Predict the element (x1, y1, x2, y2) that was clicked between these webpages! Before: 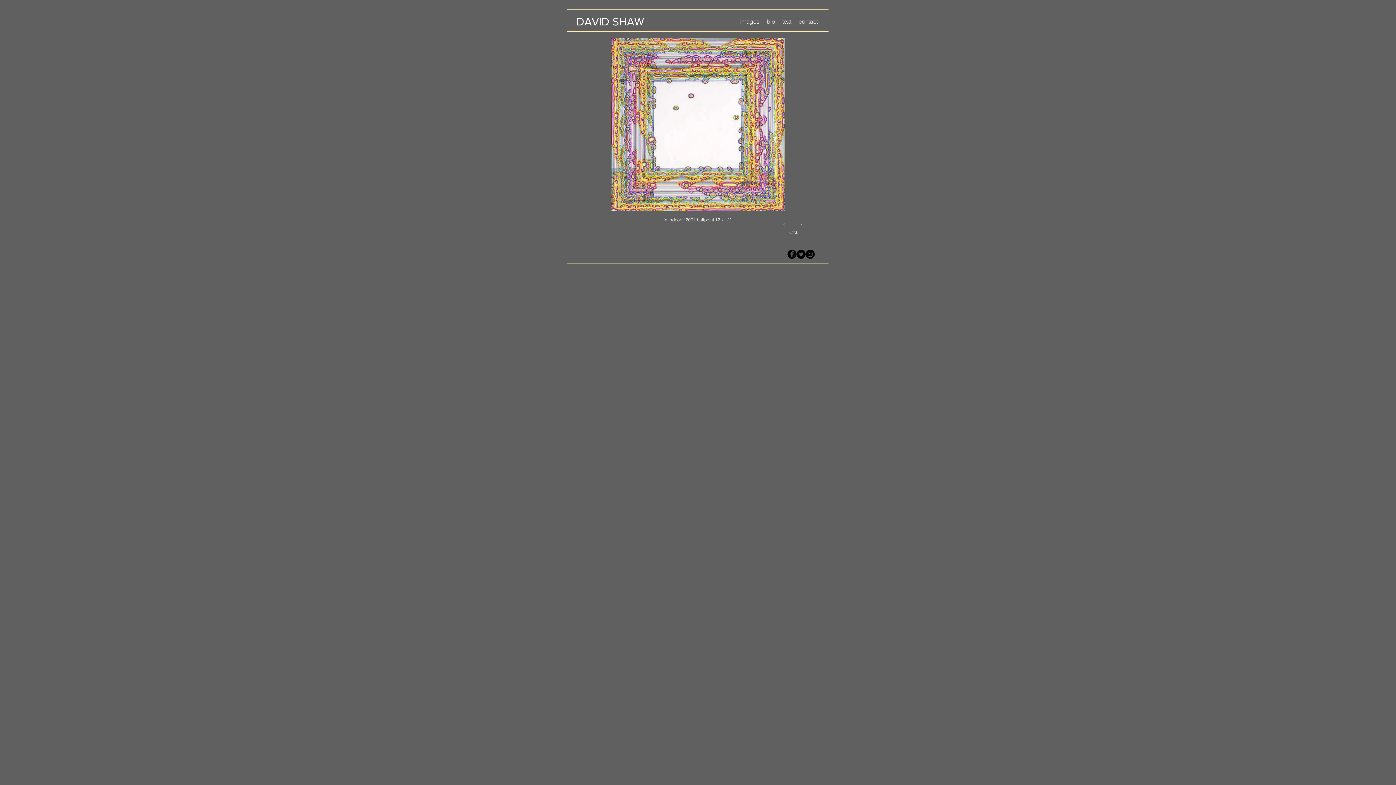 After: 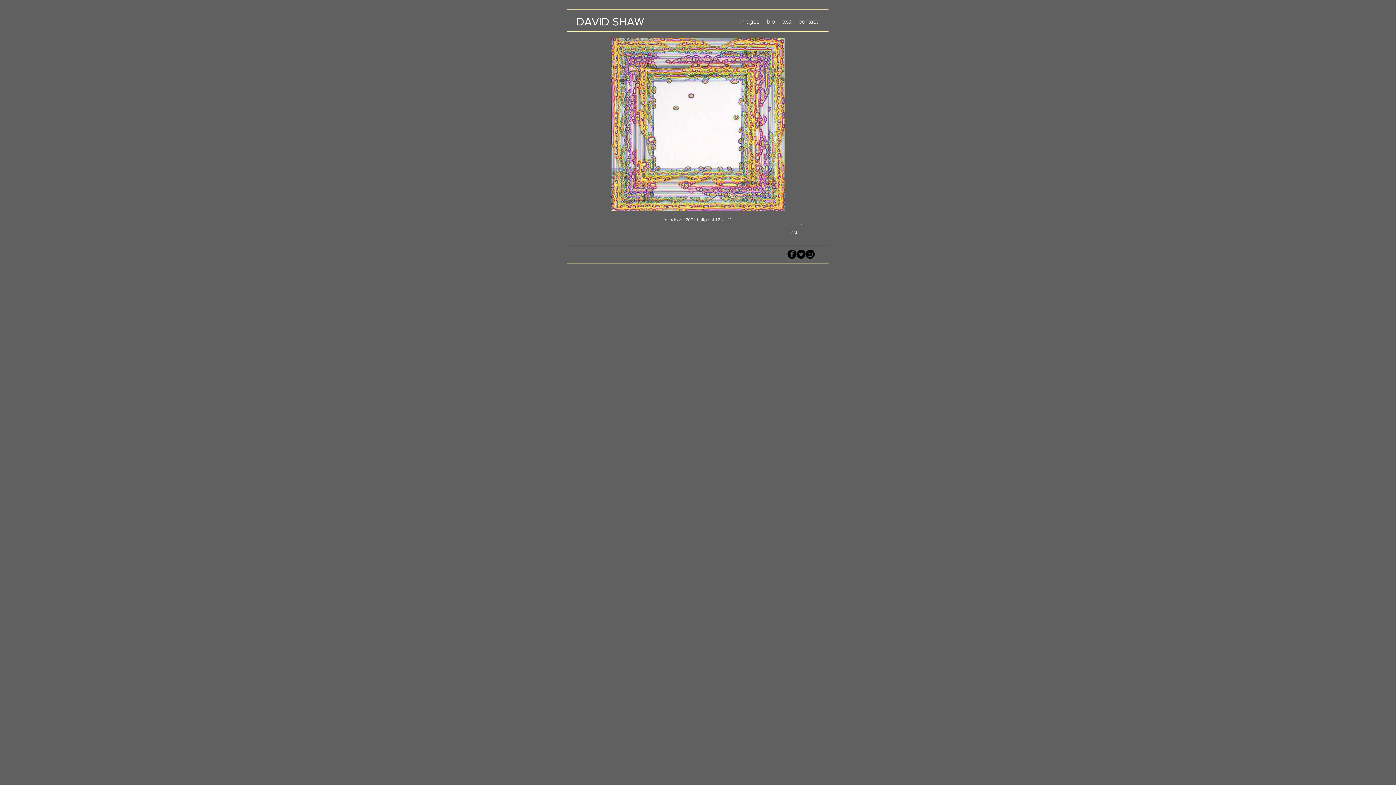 Action: label: Facebook - Black Circle bbox: (787, 249, 796, 258)